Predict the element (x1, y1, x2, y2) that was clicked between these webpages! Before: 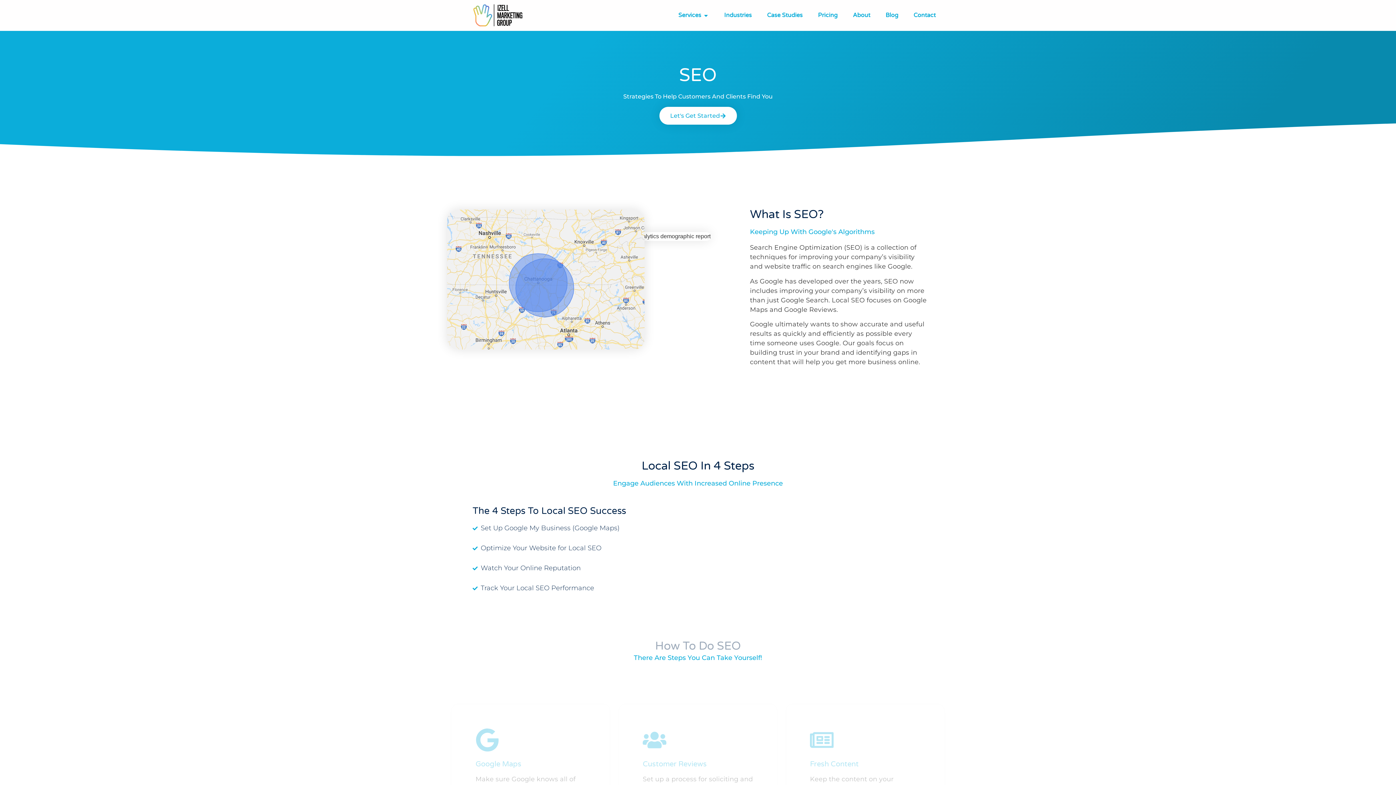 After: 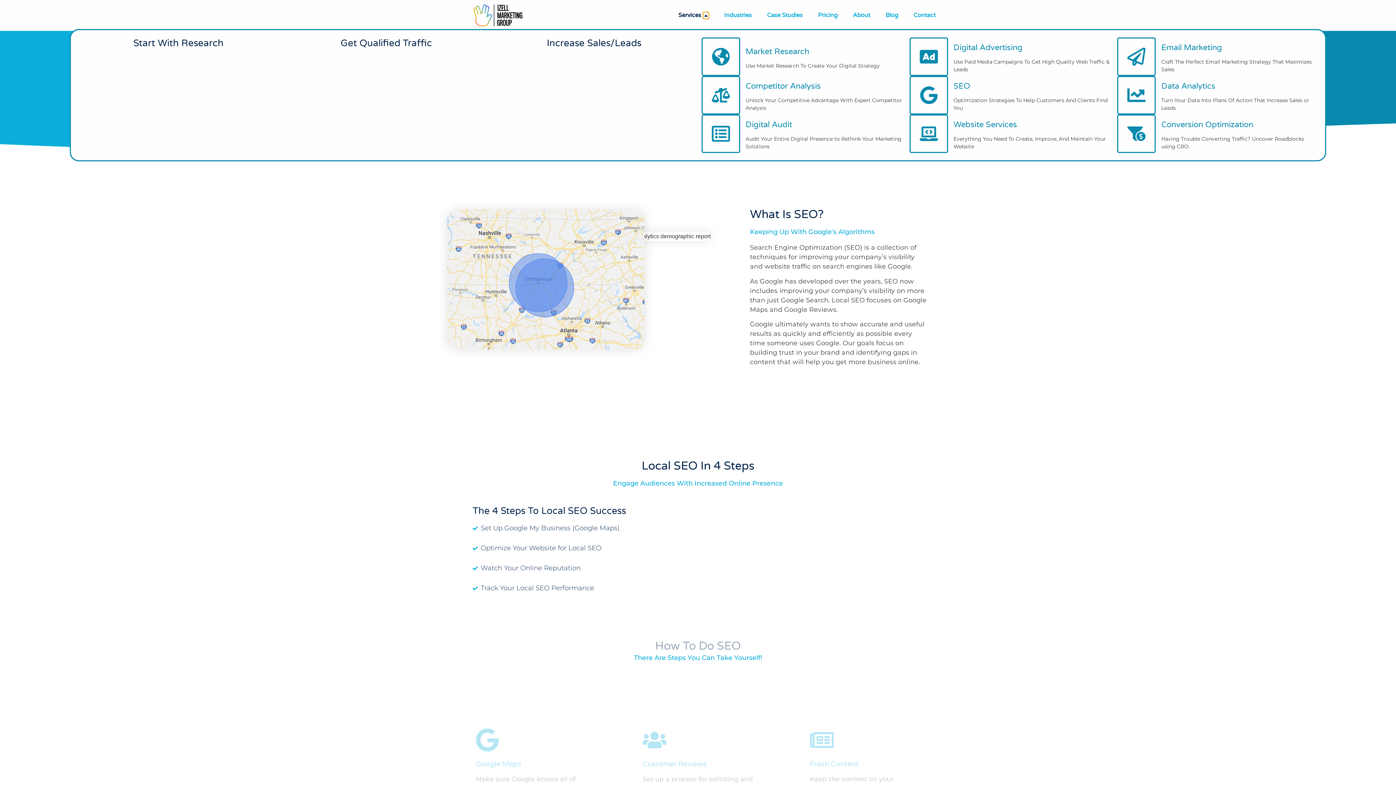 Action: bbox: (703, 11, 709, 18) label: Open Services